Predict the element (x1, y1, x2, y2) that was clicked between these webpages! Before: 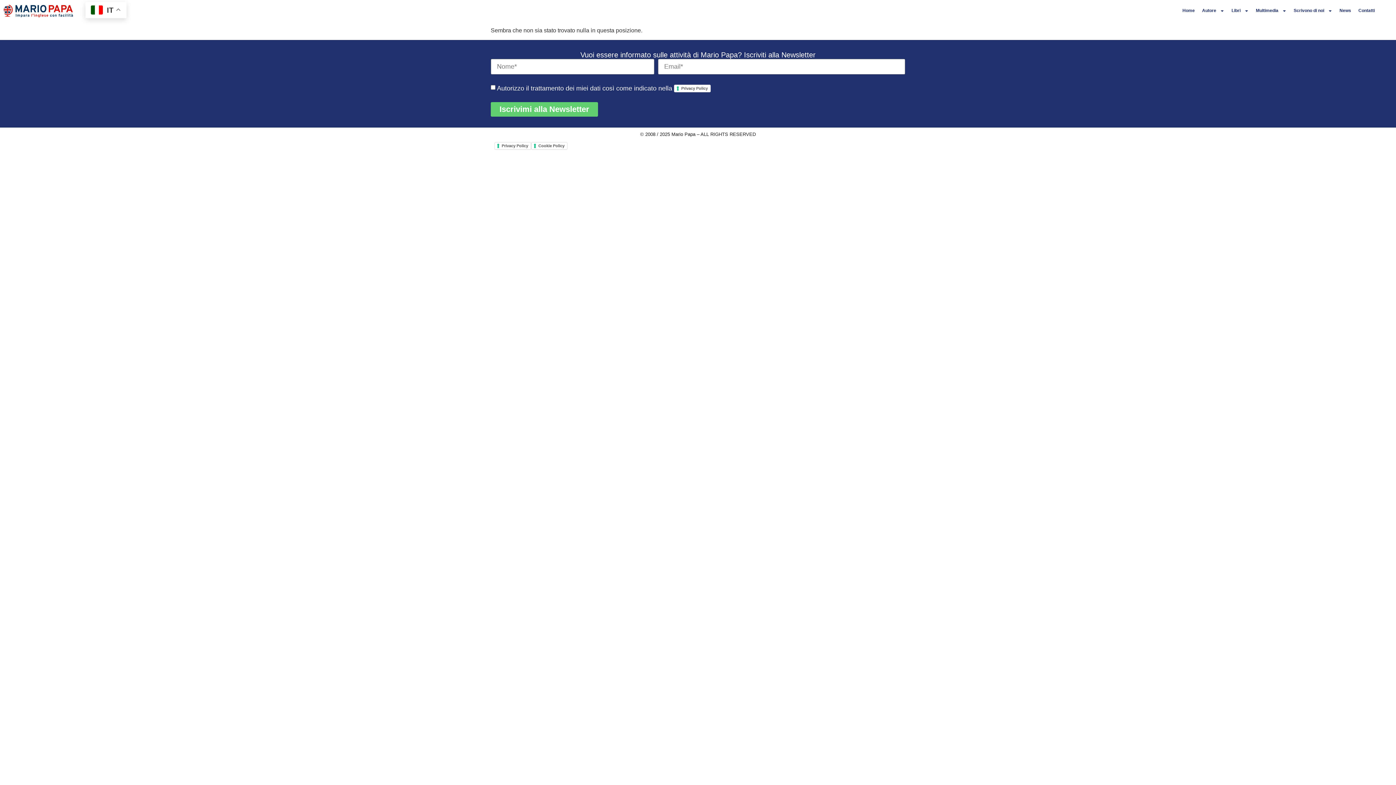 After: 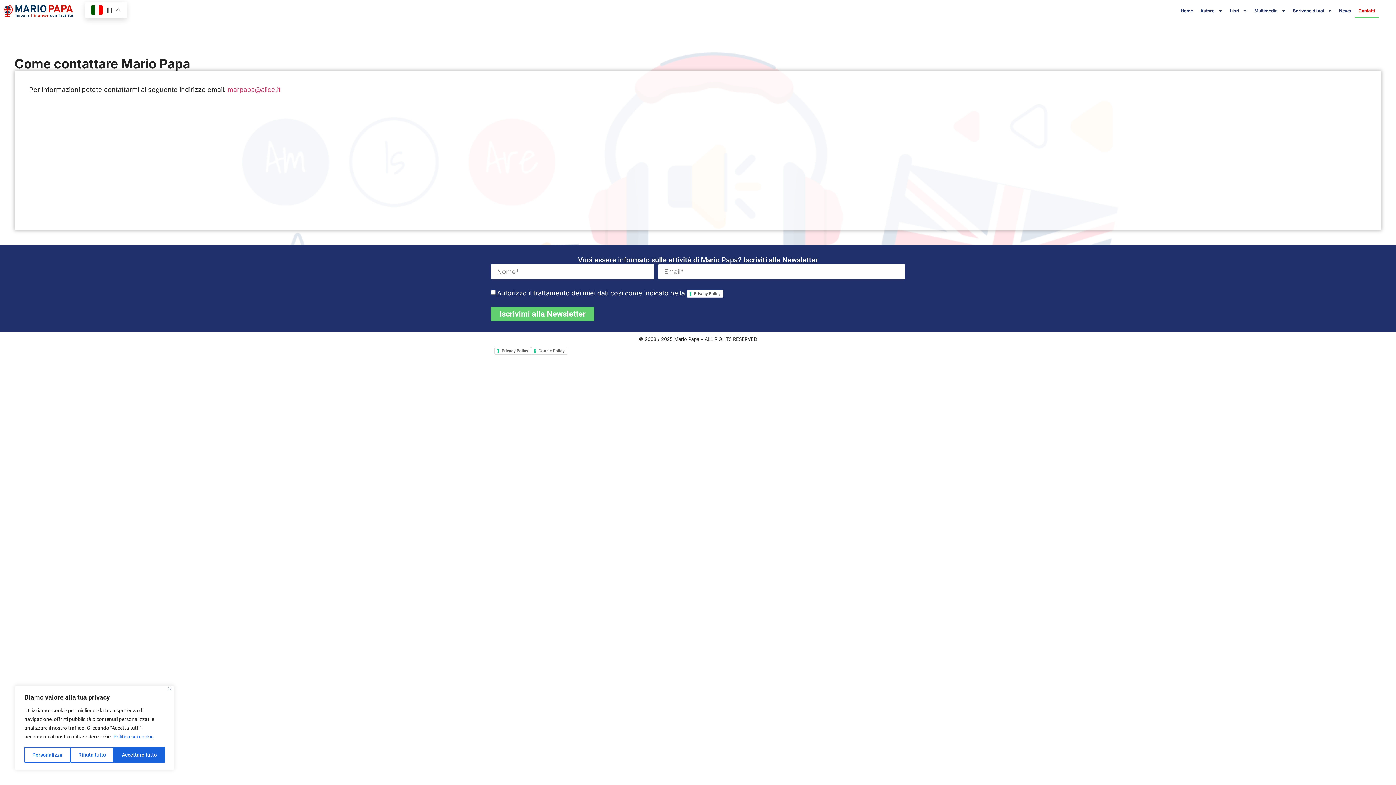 Action: bbox: (1355, 3, 1378, 17) label: Contatti